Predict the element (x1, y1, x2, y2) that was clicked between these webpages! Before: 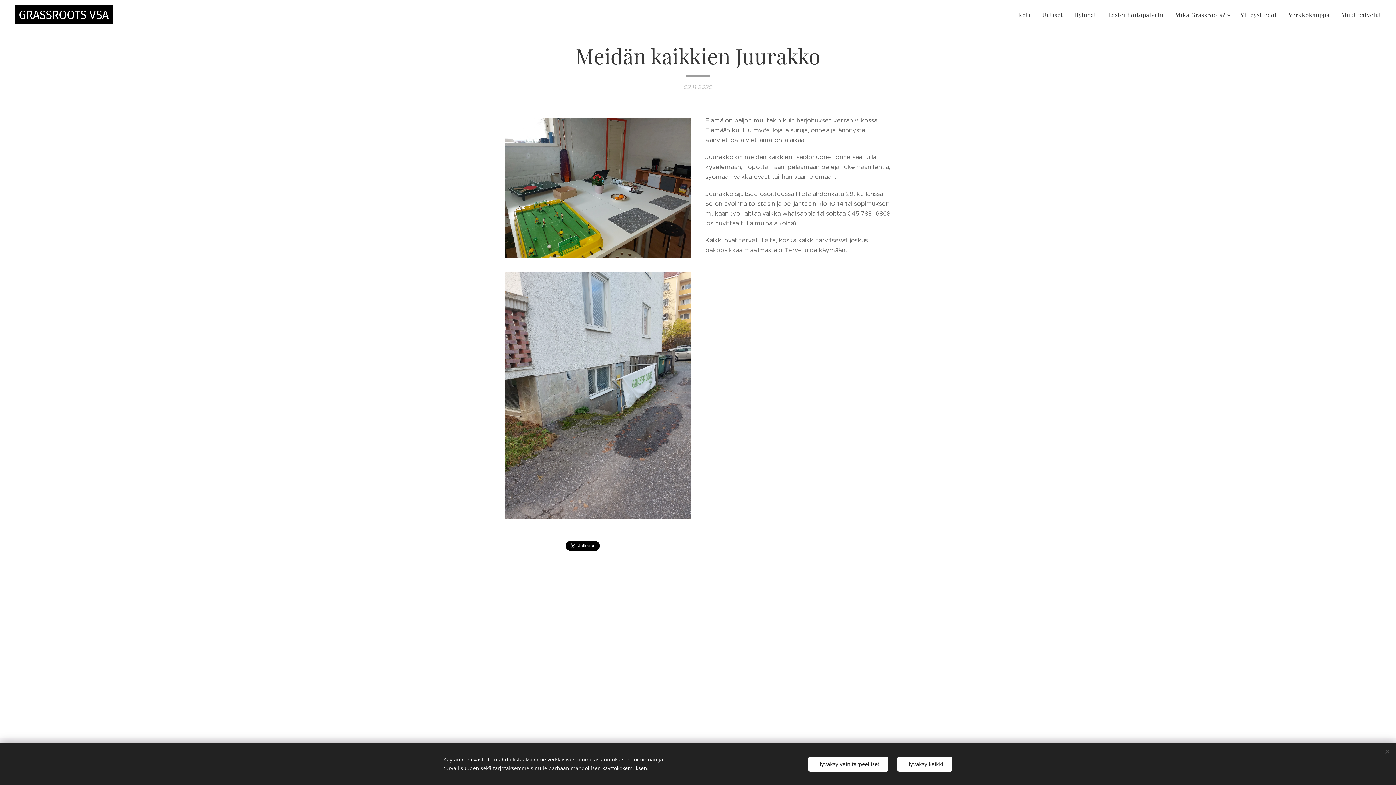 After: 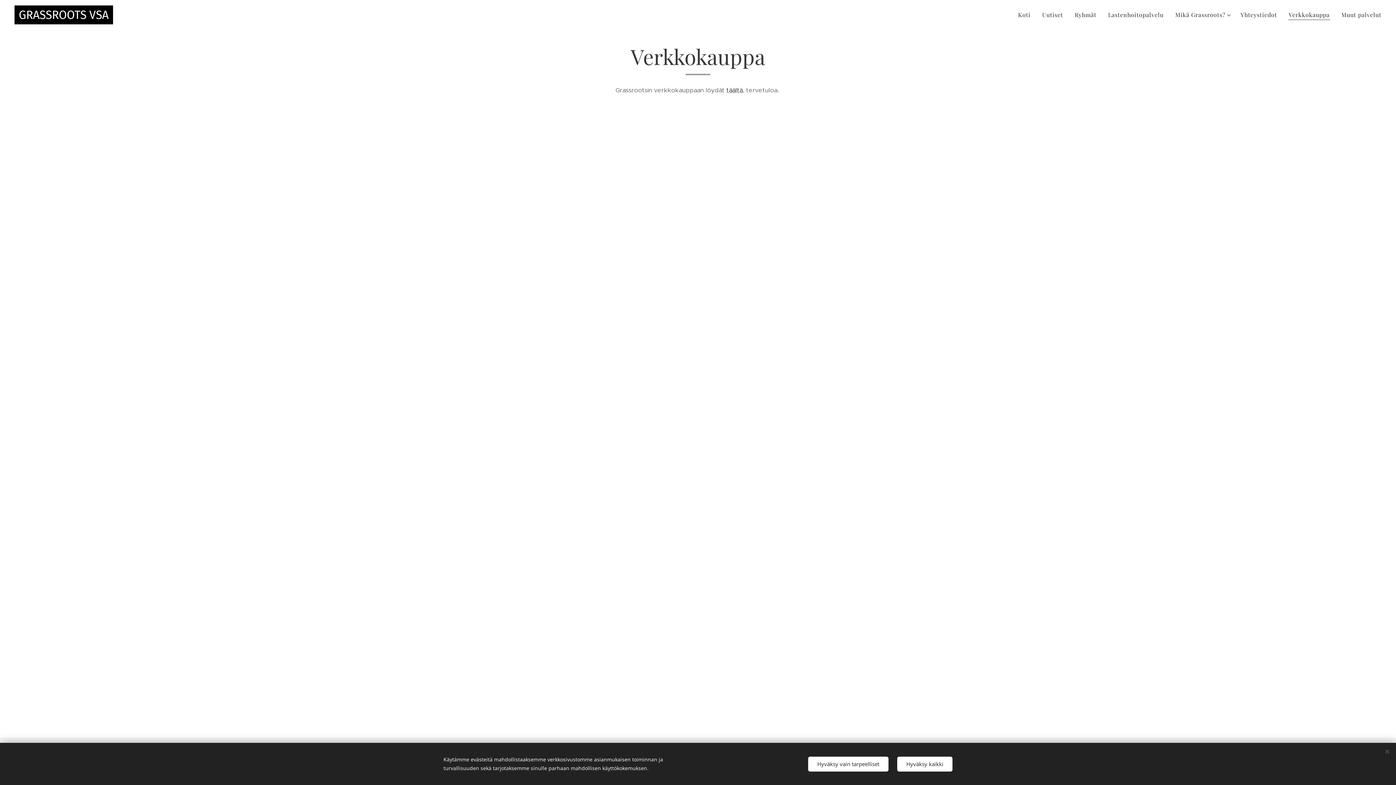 Action: label: Verkkokauppa bbox: (1283, 5, 1335, 24)